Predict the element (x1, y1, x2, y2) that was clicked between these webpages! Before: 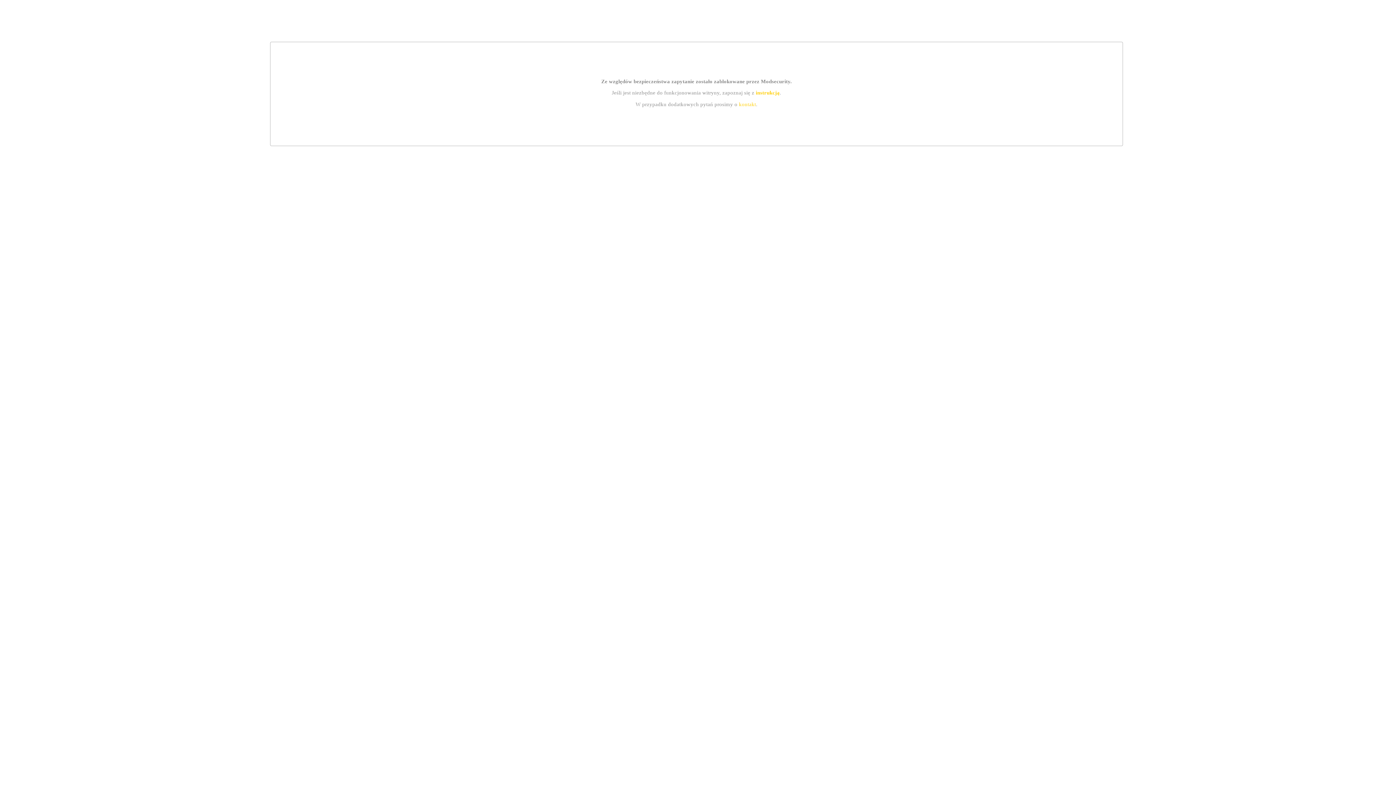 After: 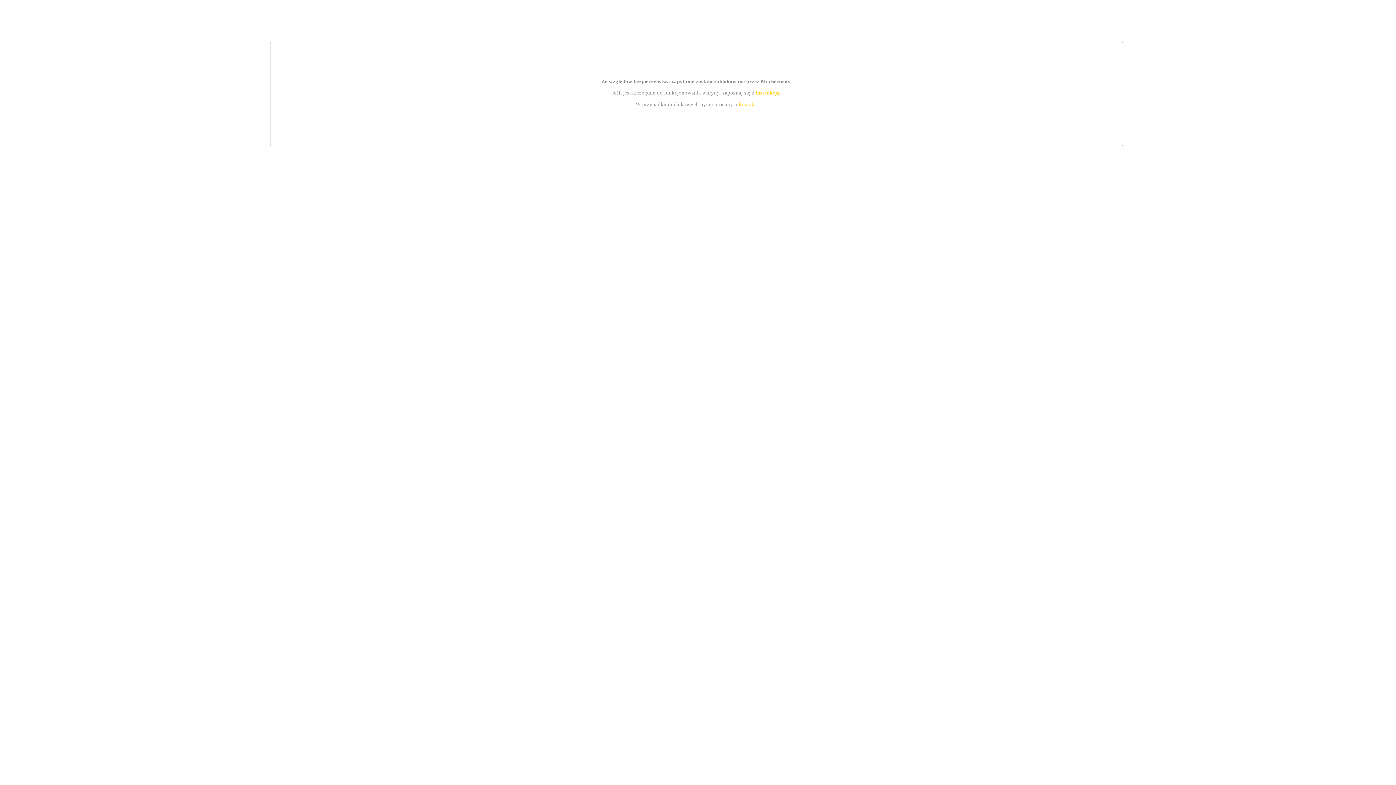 Action: label: kontakt bbox: (739, 101, 756, 107)